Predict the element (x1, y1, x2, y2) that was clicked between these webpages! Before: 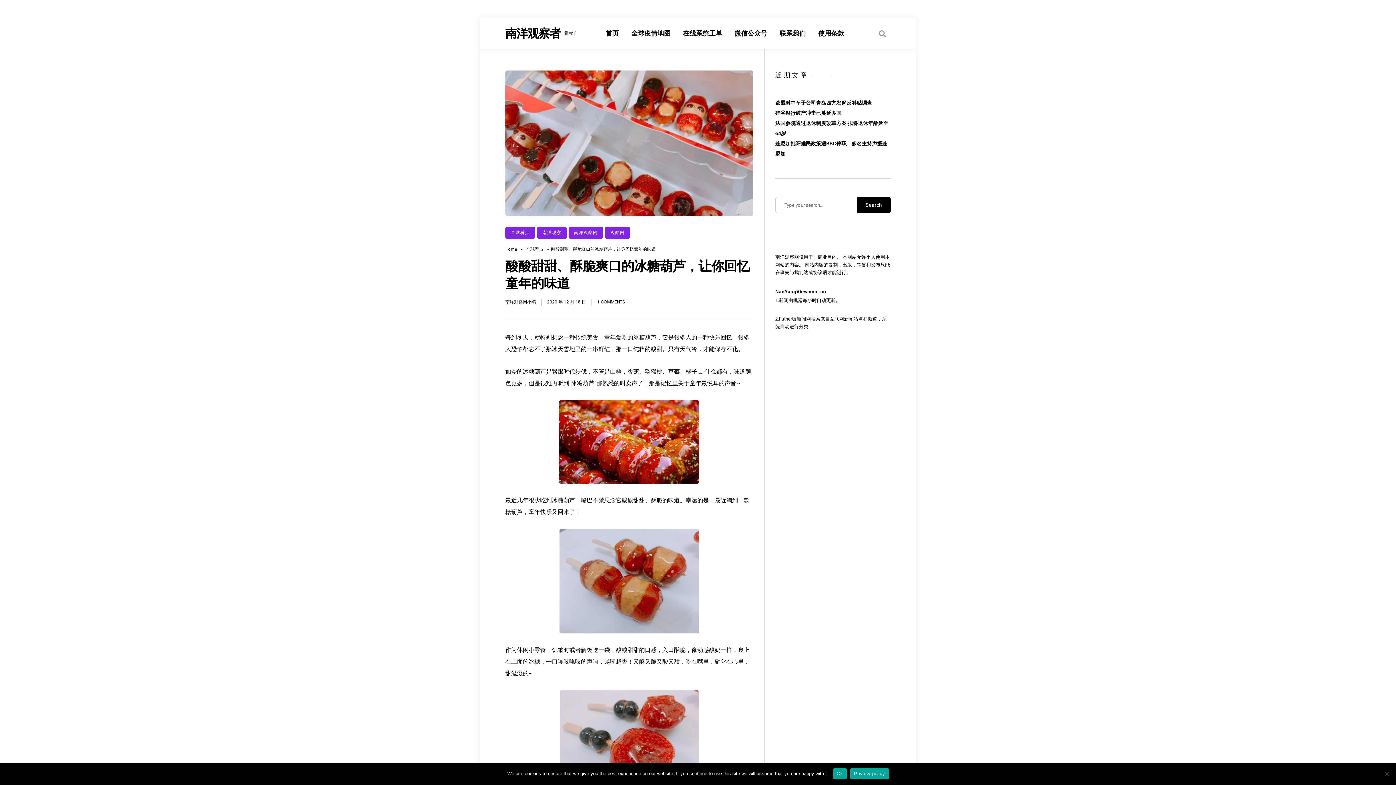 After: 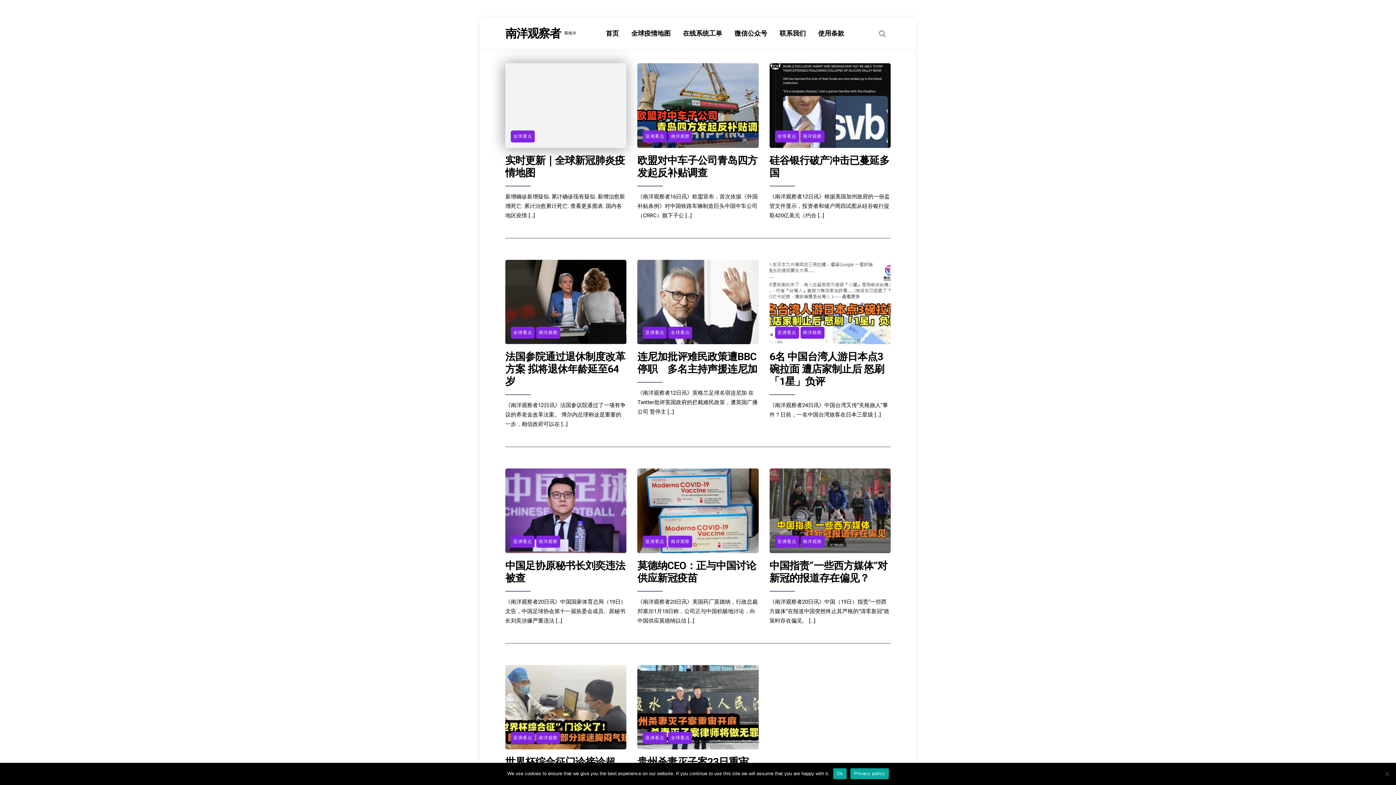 Action: label: 南洋观察者 bbox: (505, 26, 560, 40)